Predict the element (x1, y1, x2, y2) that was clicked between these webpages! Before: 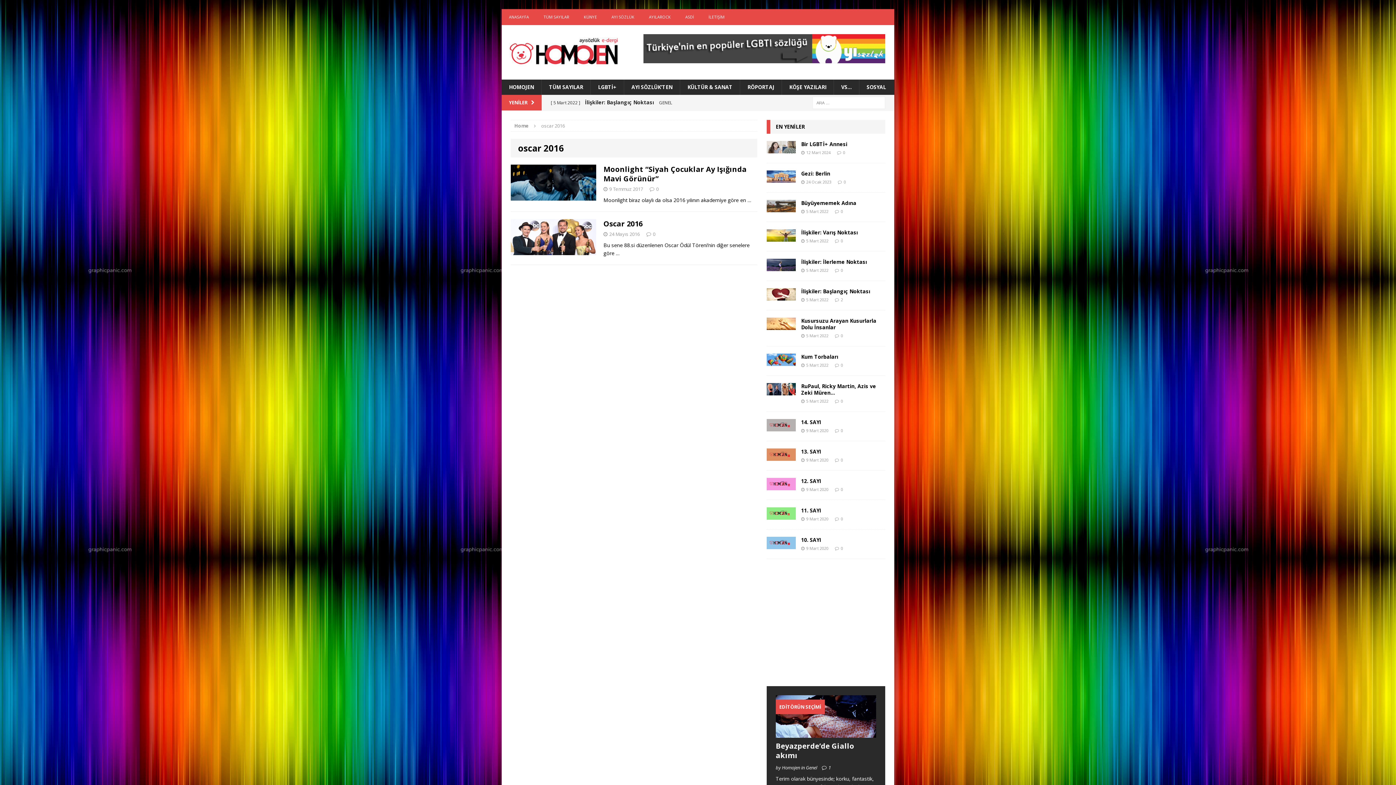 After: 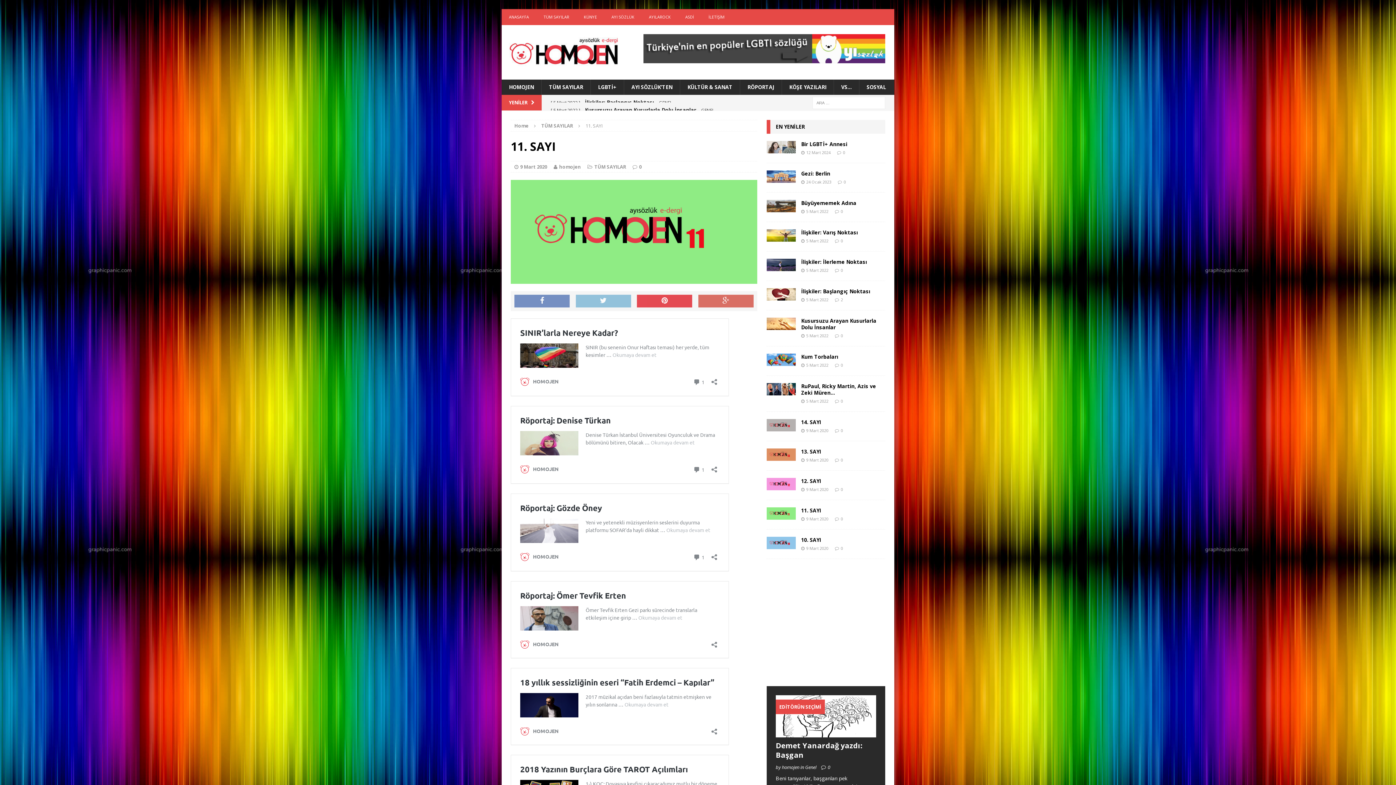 Action: bbox: (766, 512, 795, 519)